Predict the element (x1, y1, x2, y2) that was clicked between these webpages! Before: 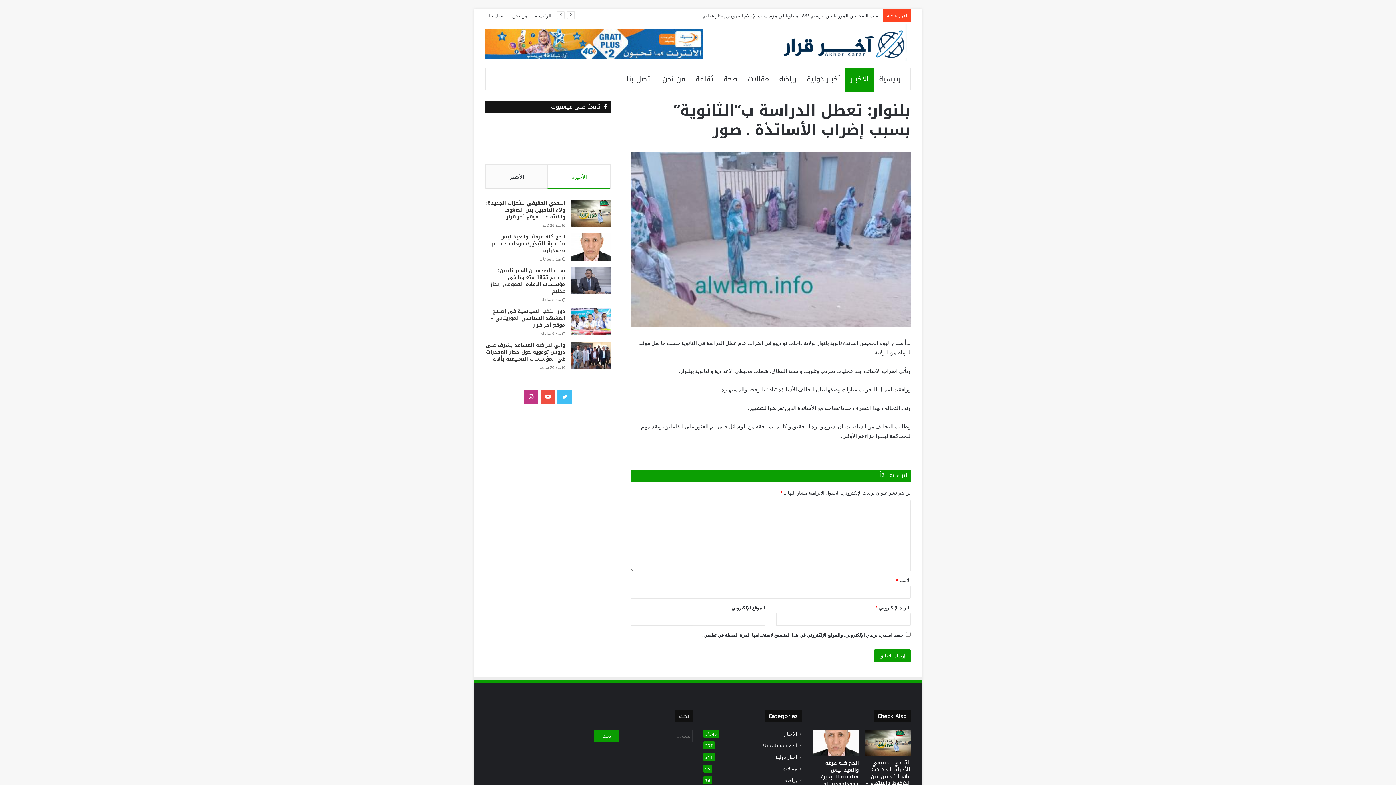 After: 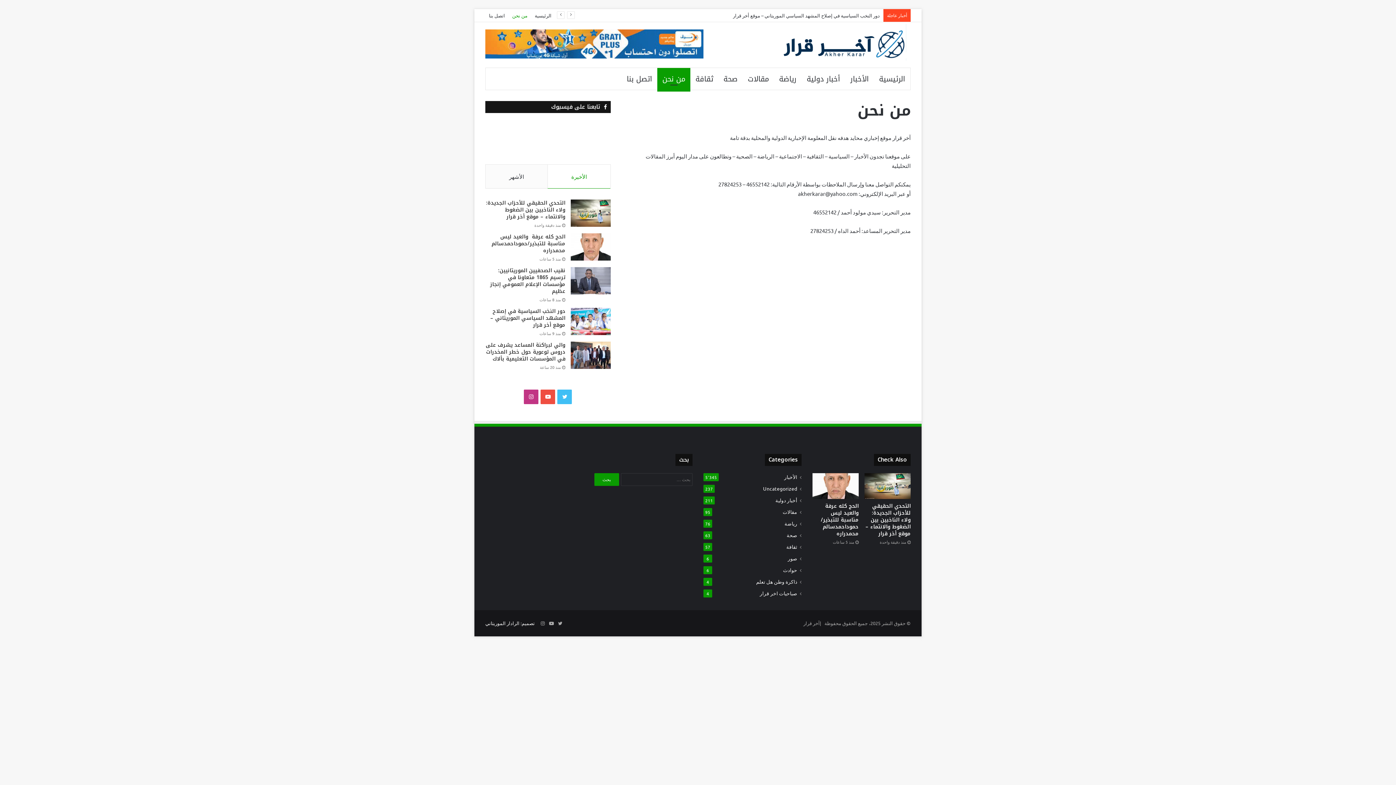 Action: bbox: (657, 67, 690, 89) label: من نحن